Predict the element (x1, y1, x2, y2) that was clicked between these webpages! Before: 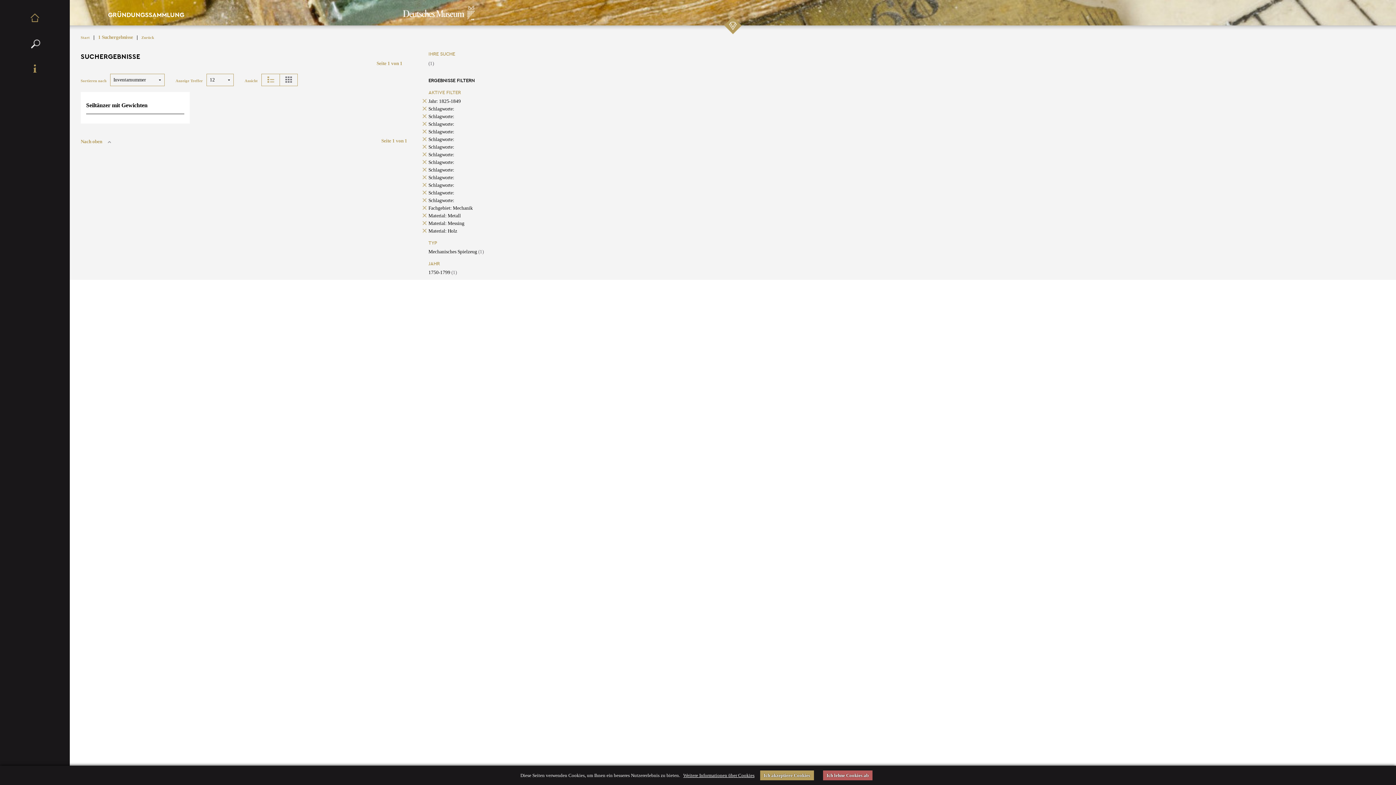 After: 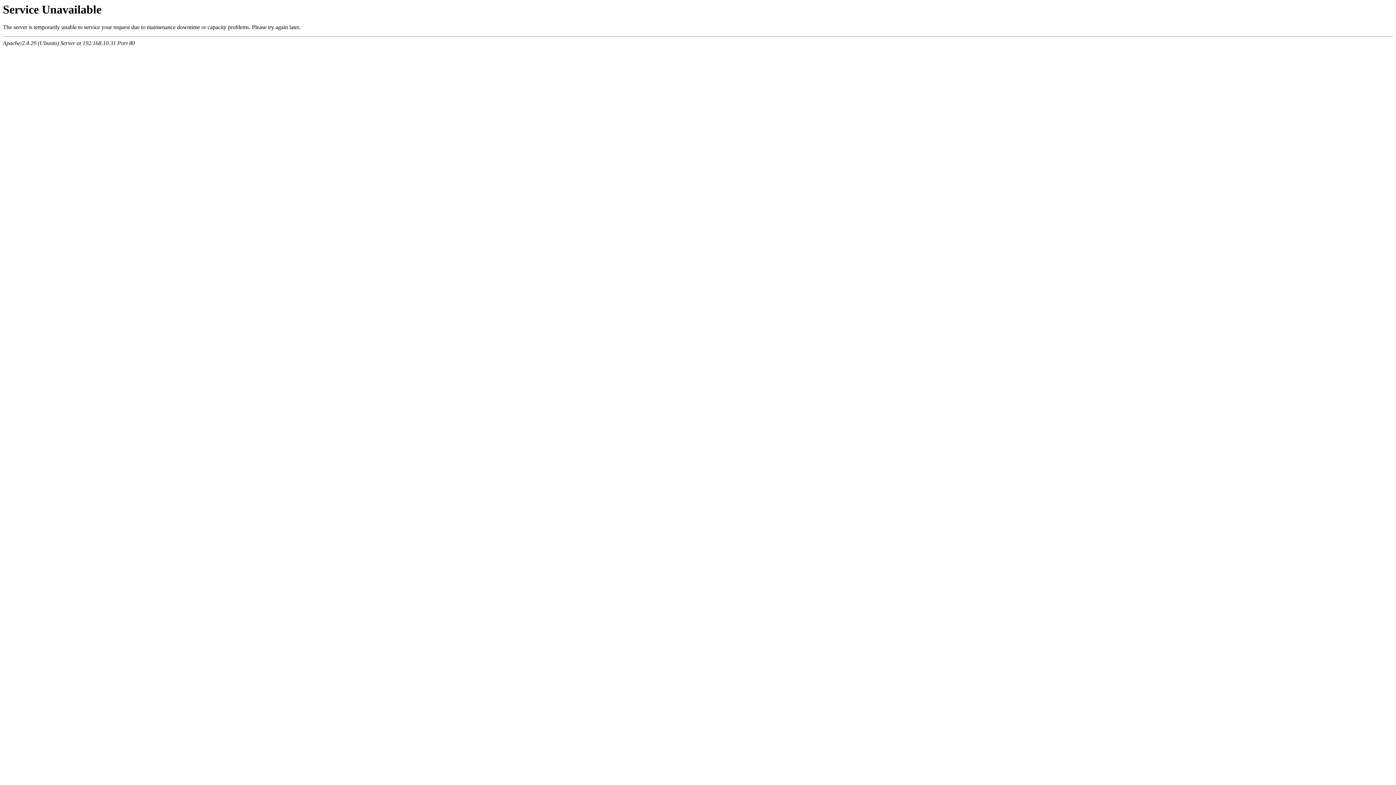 Action: bbox: (428, 175, 454, 180) label: Schlagworte: